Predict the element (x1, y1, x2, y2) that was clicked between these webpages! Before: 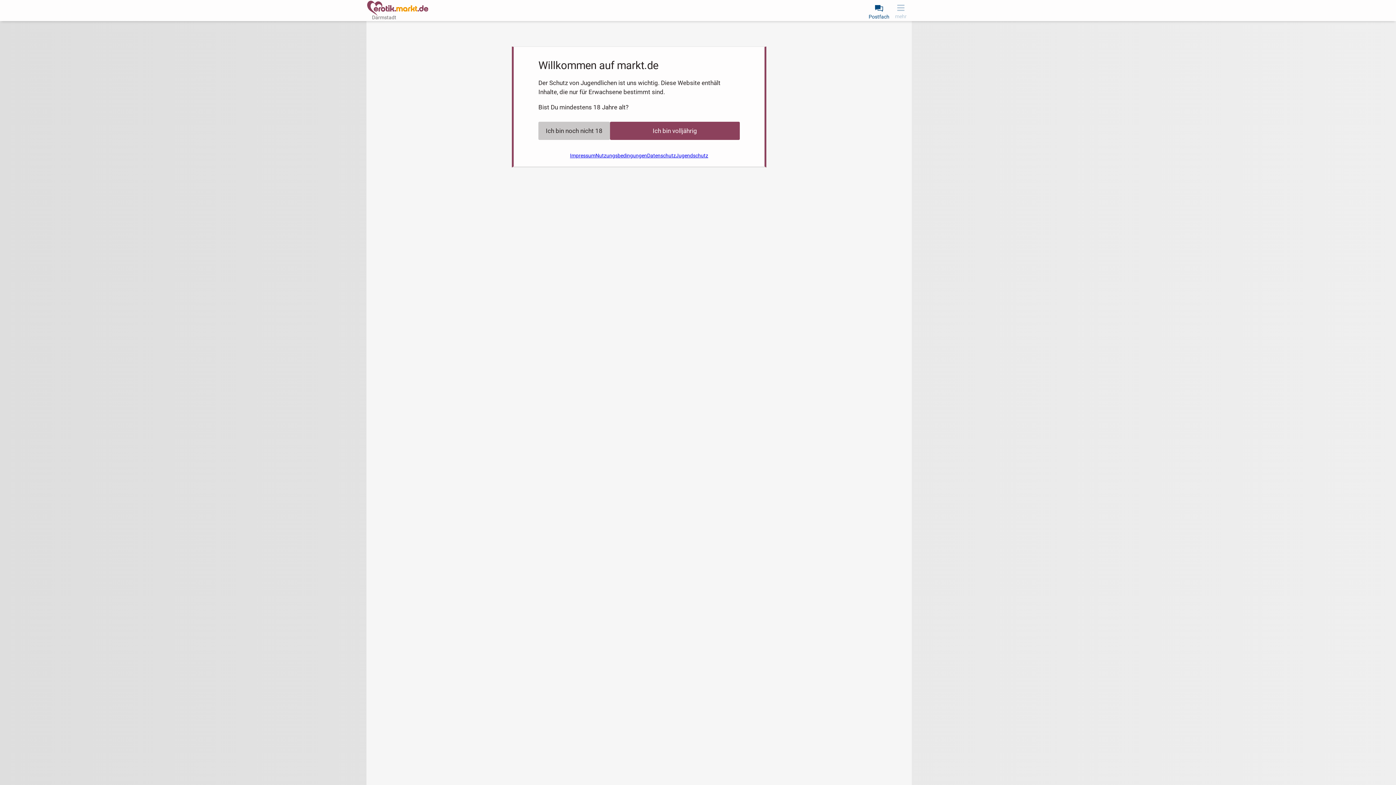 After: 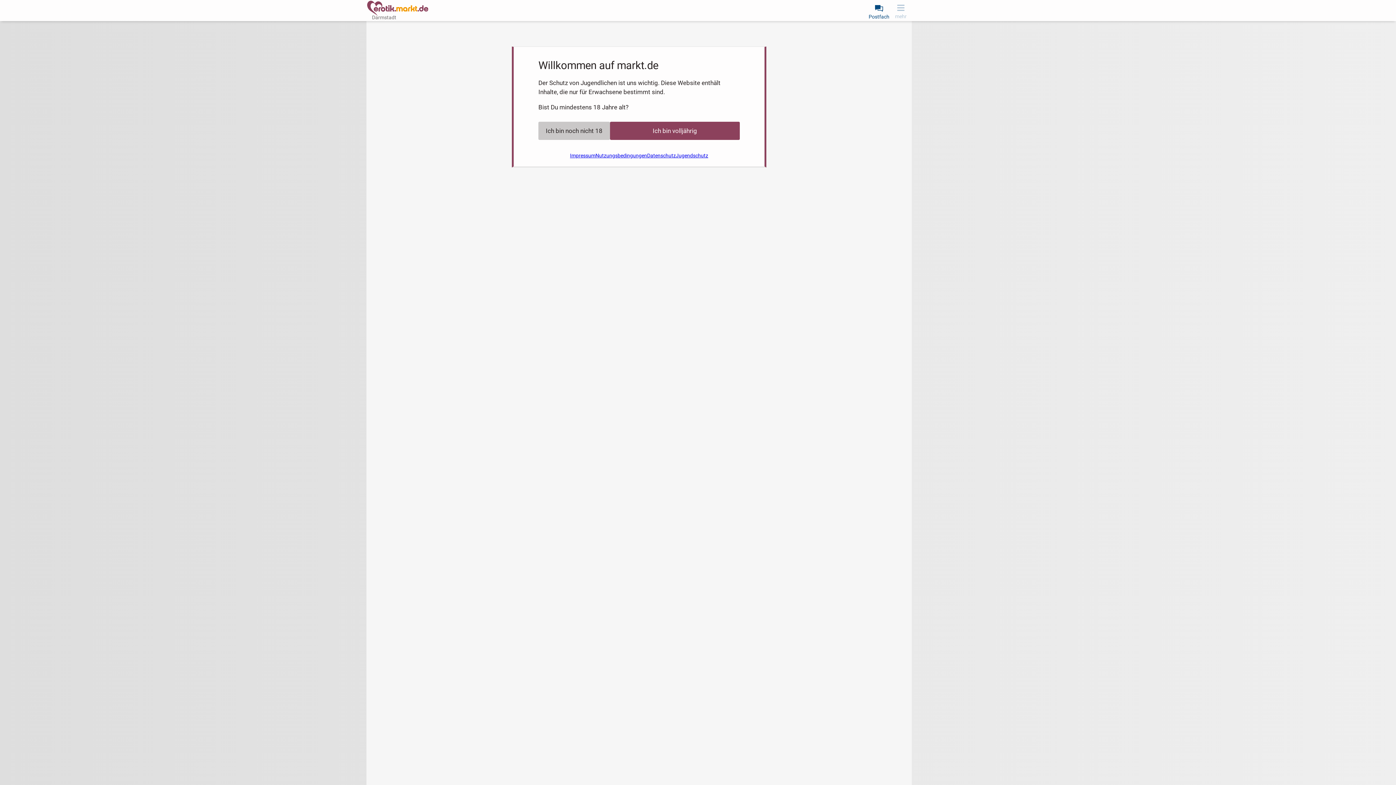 Action: bbox: (890, 0, 912, 20) label: mehr